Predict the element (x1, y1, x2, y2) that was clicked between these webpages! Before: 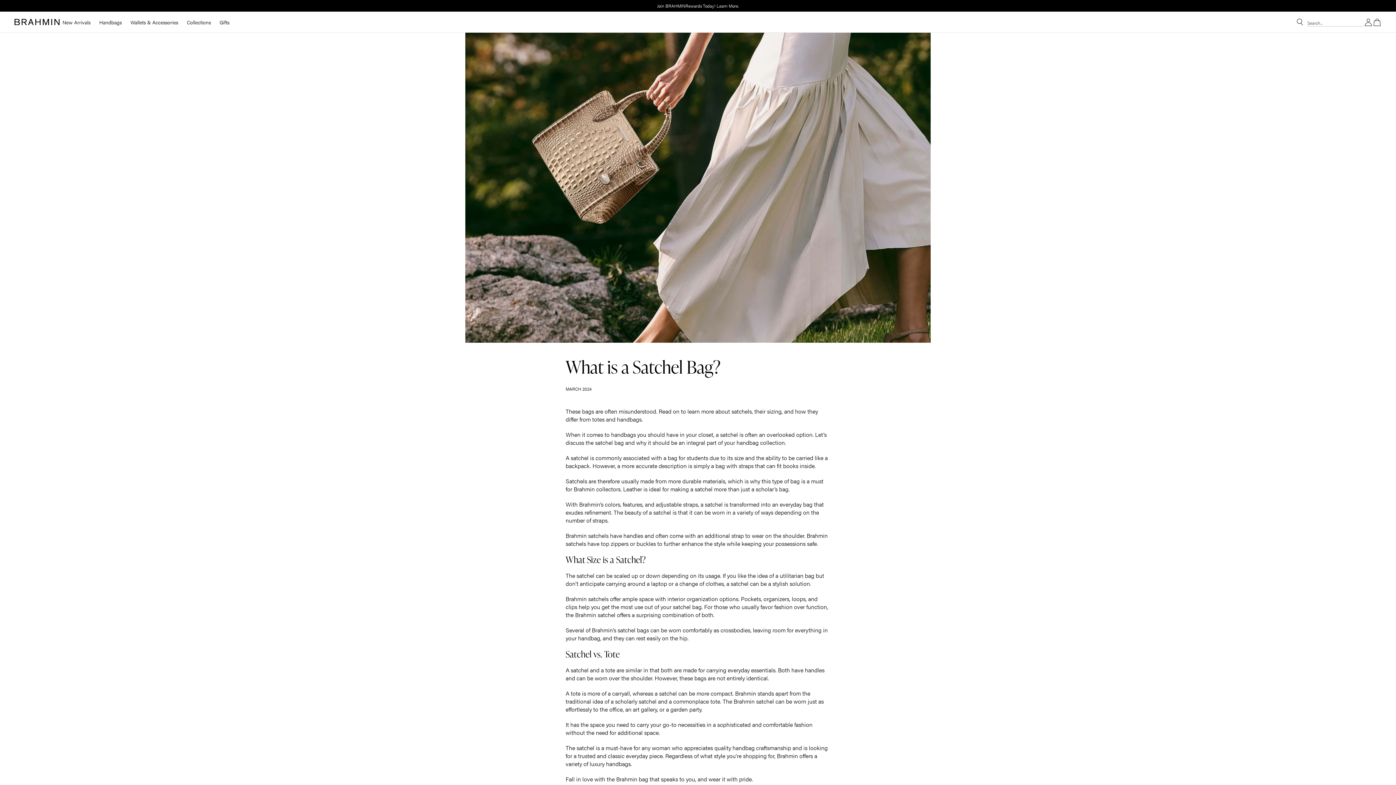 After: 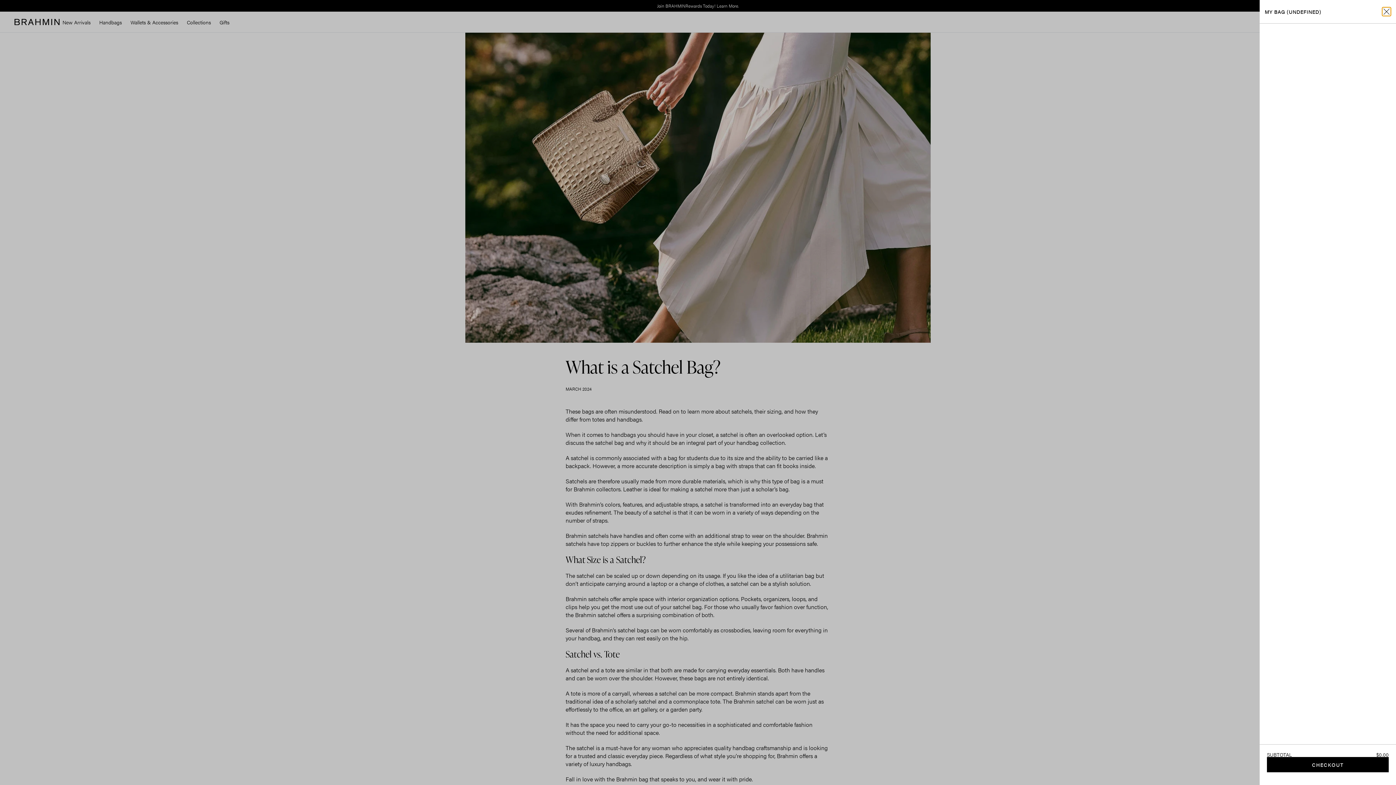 Action: bbox: (1373, 17, 1381, 26) label: Shopping Bag